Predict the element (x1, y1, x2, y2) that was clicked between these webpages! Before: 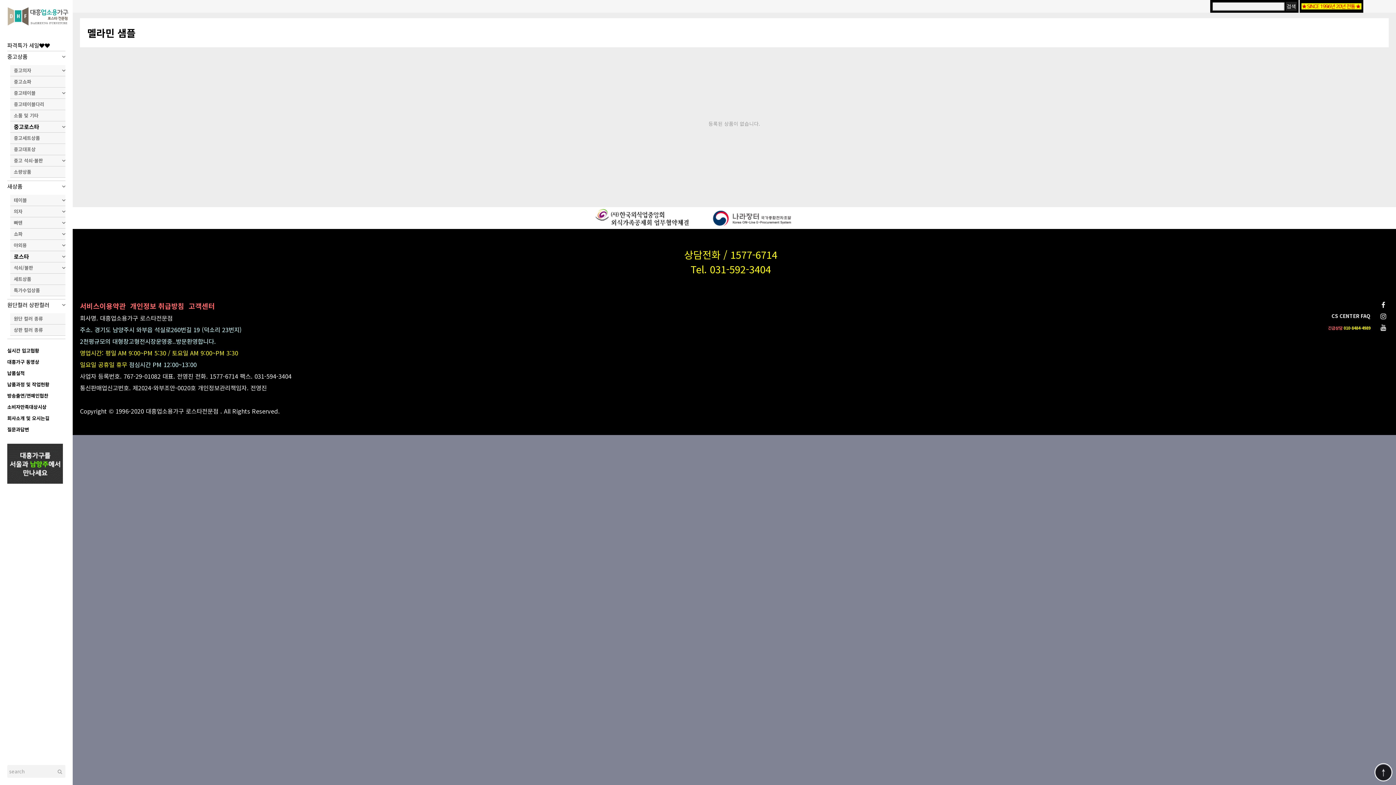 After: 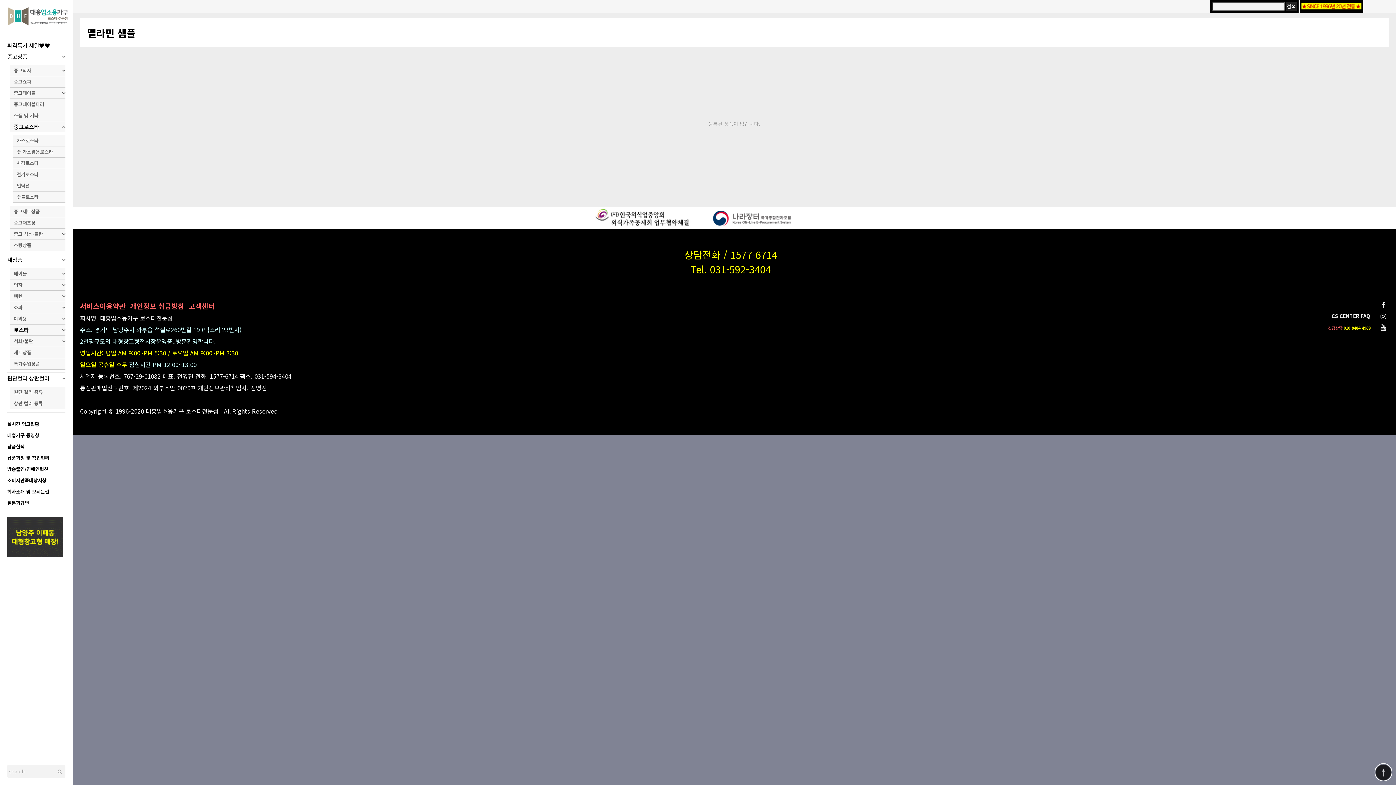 Action: label: 중고로스타 하위분류 열기 bbox: (58, 121, 69, 132)